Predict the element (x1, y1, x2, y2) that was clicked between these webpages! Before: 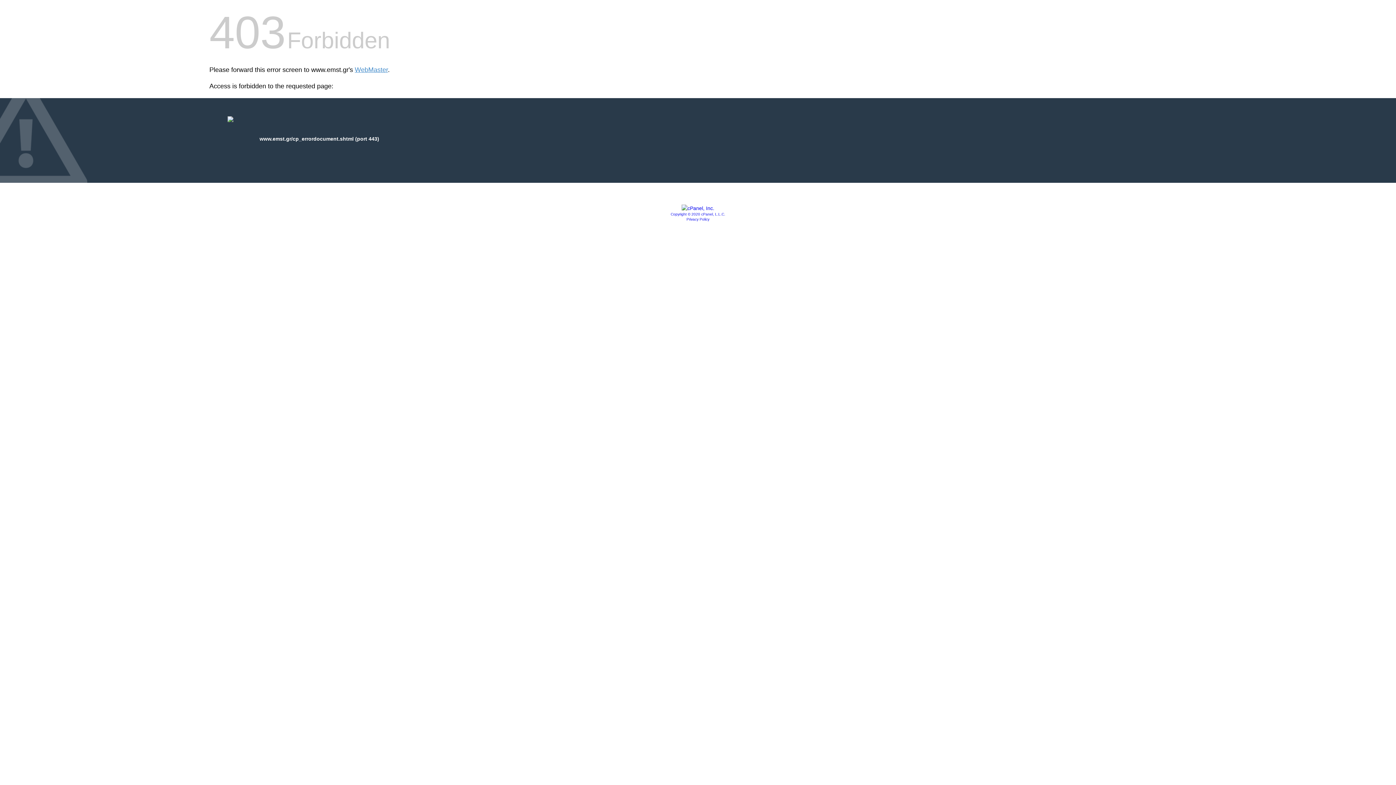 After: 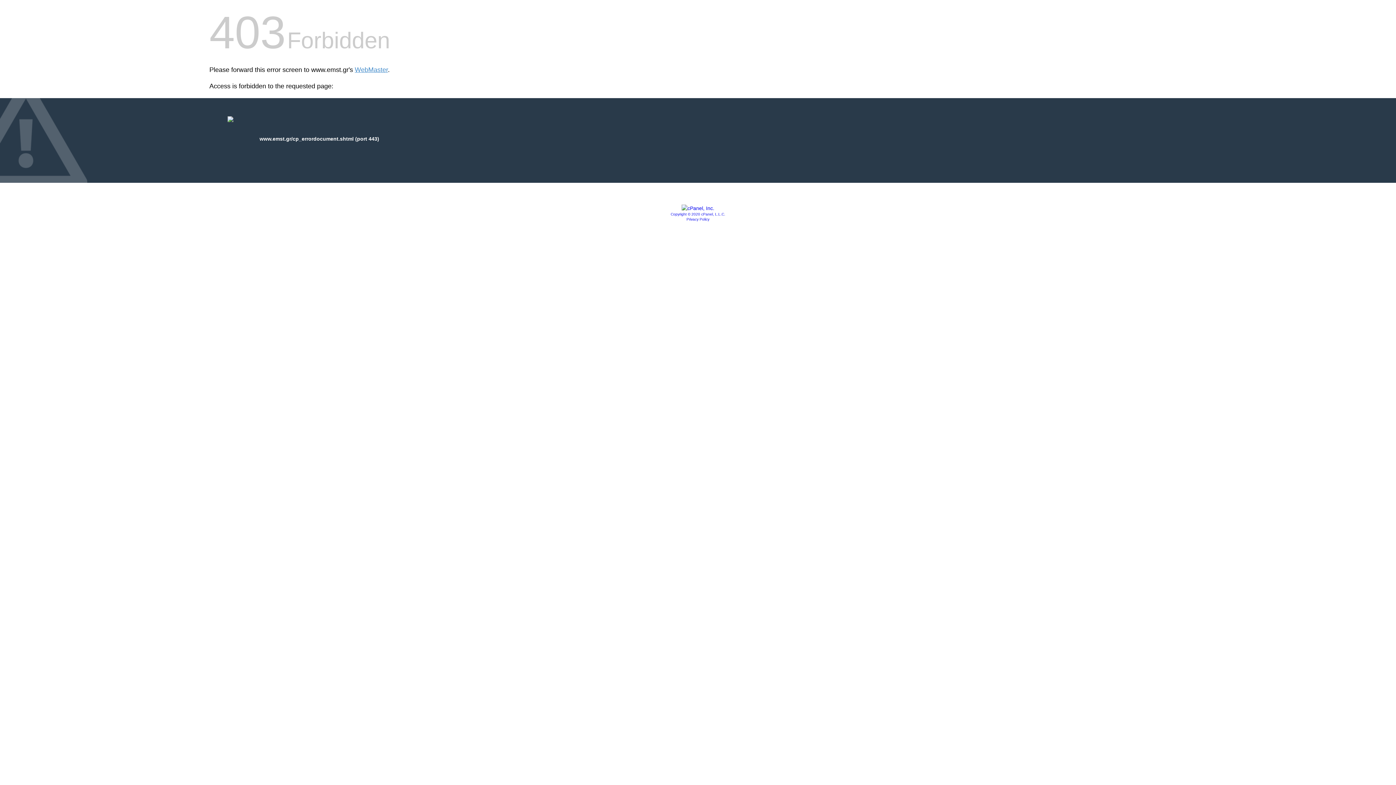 Action: label: Copyright © 2020 cPanel, L.L.C. bbox: (670, 212, 725, 216)